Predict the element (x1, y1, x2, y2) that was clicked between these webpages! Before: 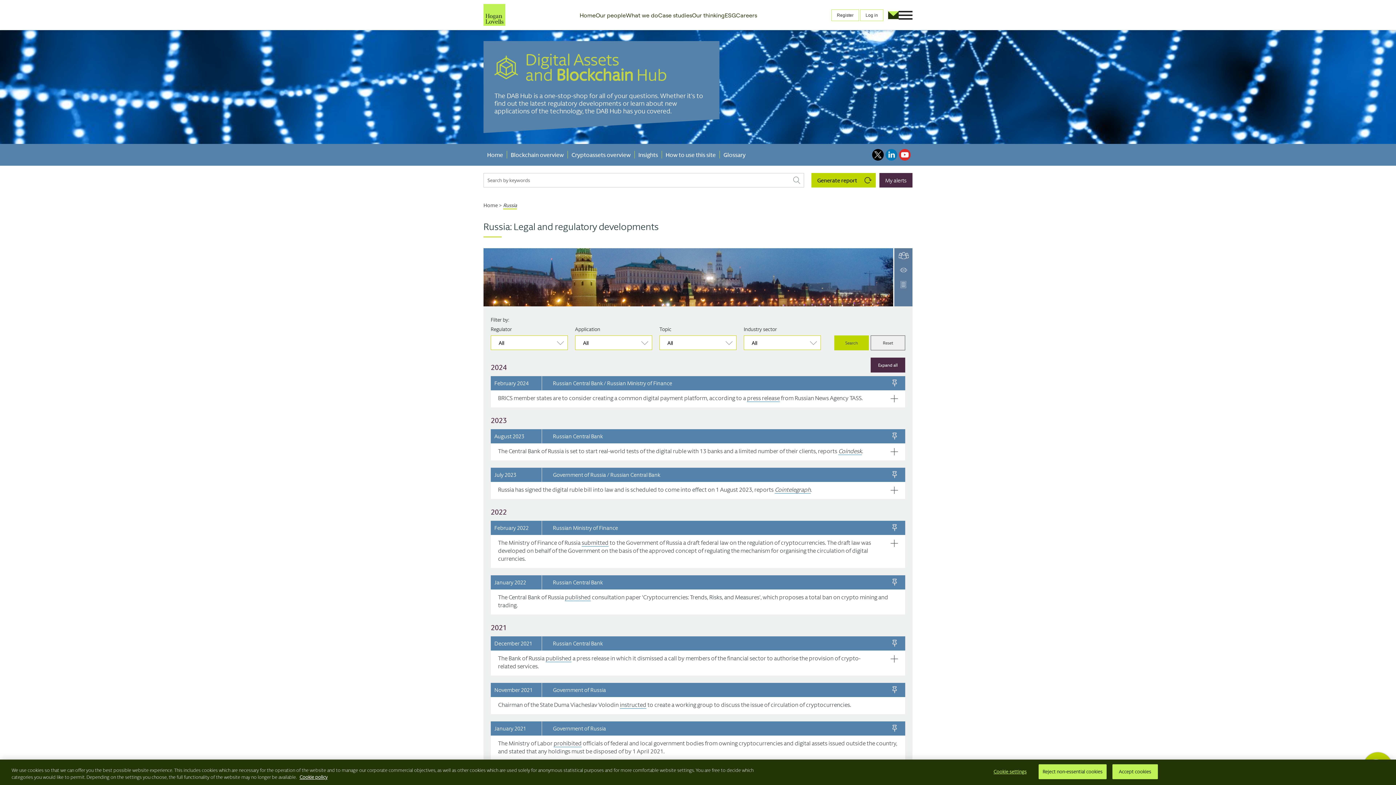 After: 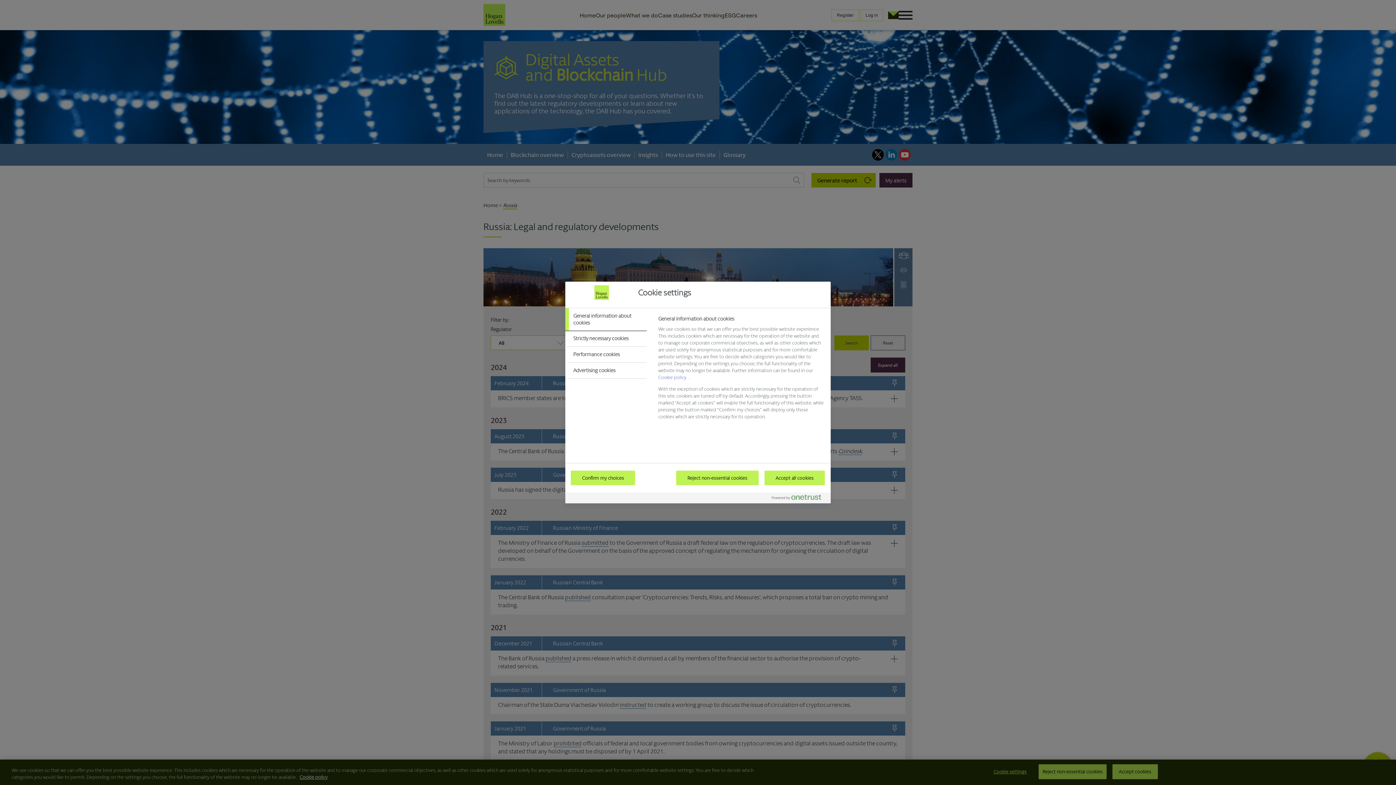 Action: bbox: (987, 765, 1033, 779) label: Cookie settings